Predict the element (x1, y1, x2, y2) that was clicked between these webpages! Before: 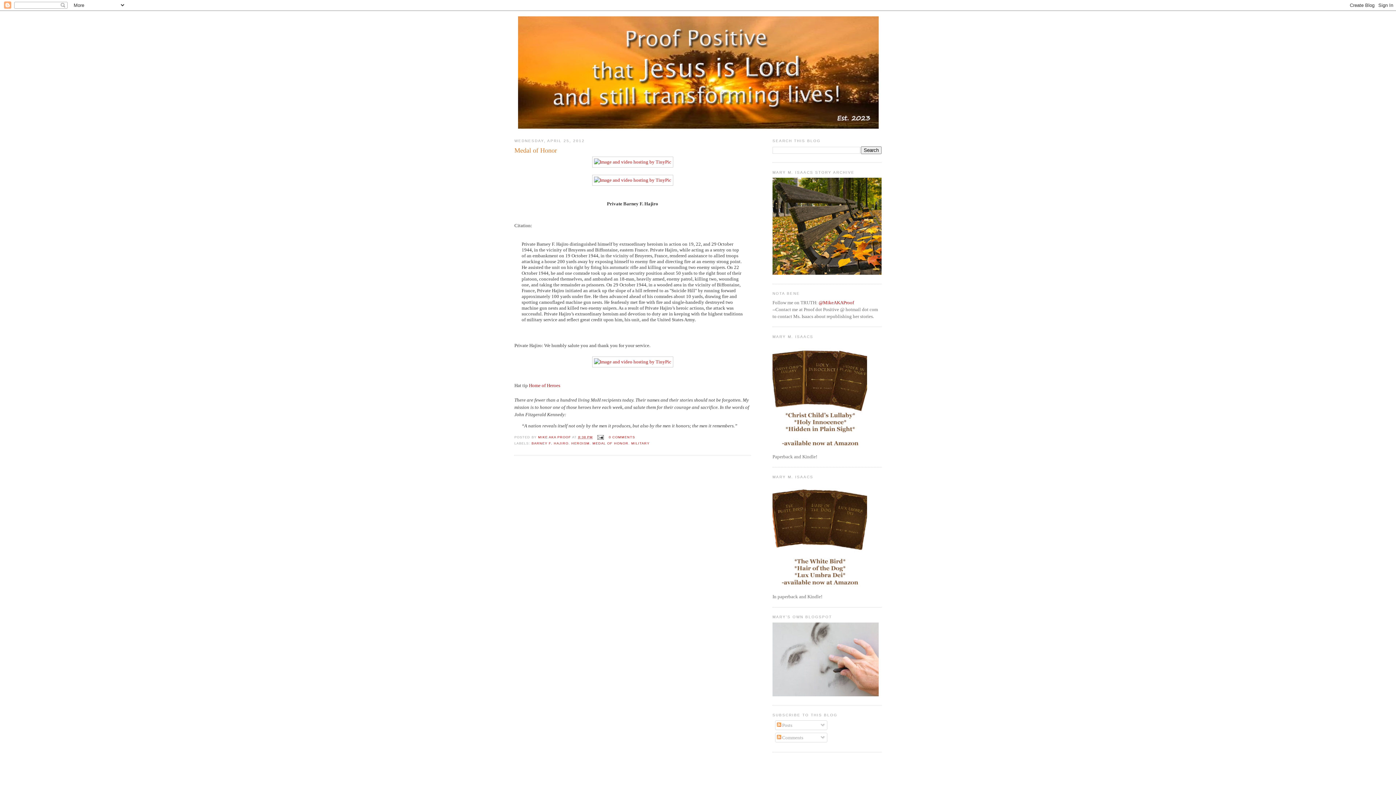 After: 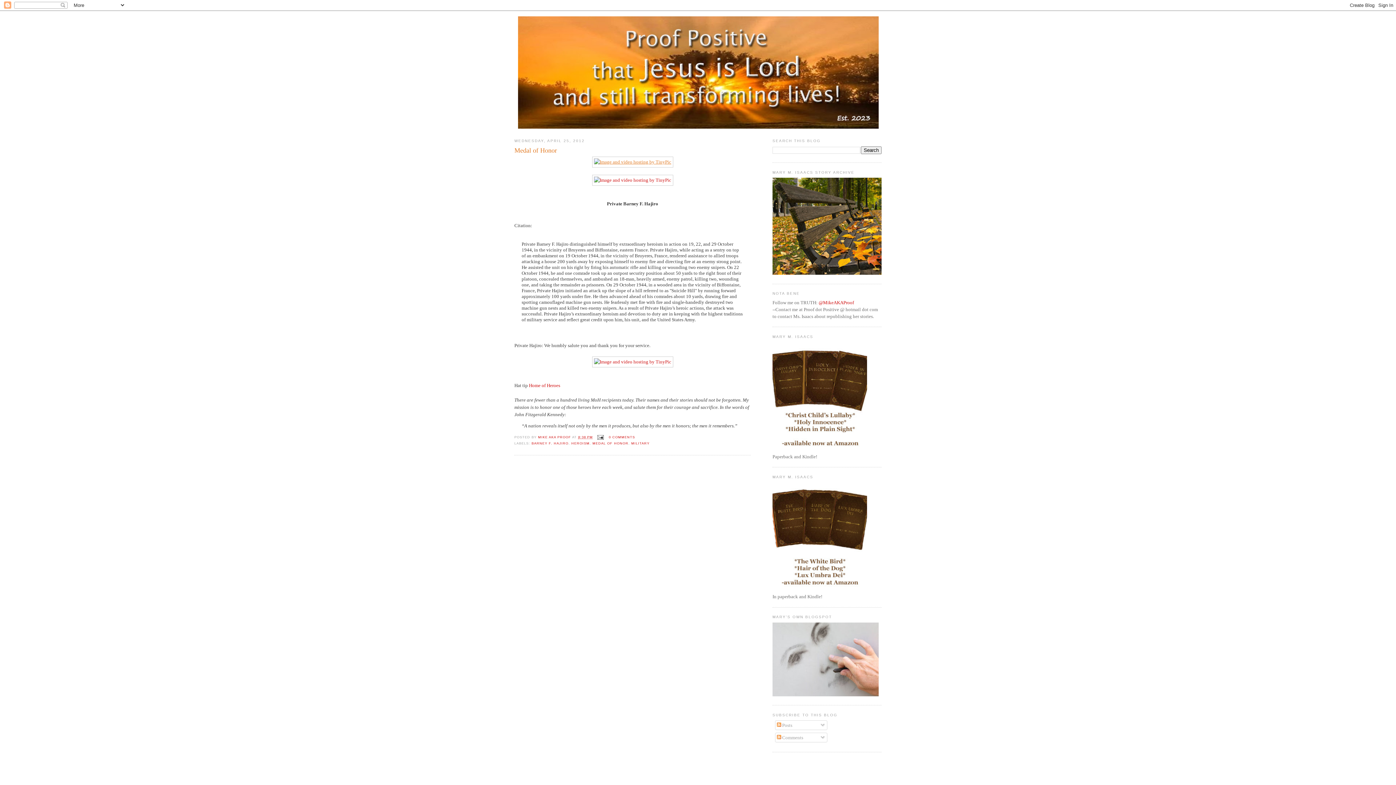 Action: bbox: (592, 159, 673, 164)